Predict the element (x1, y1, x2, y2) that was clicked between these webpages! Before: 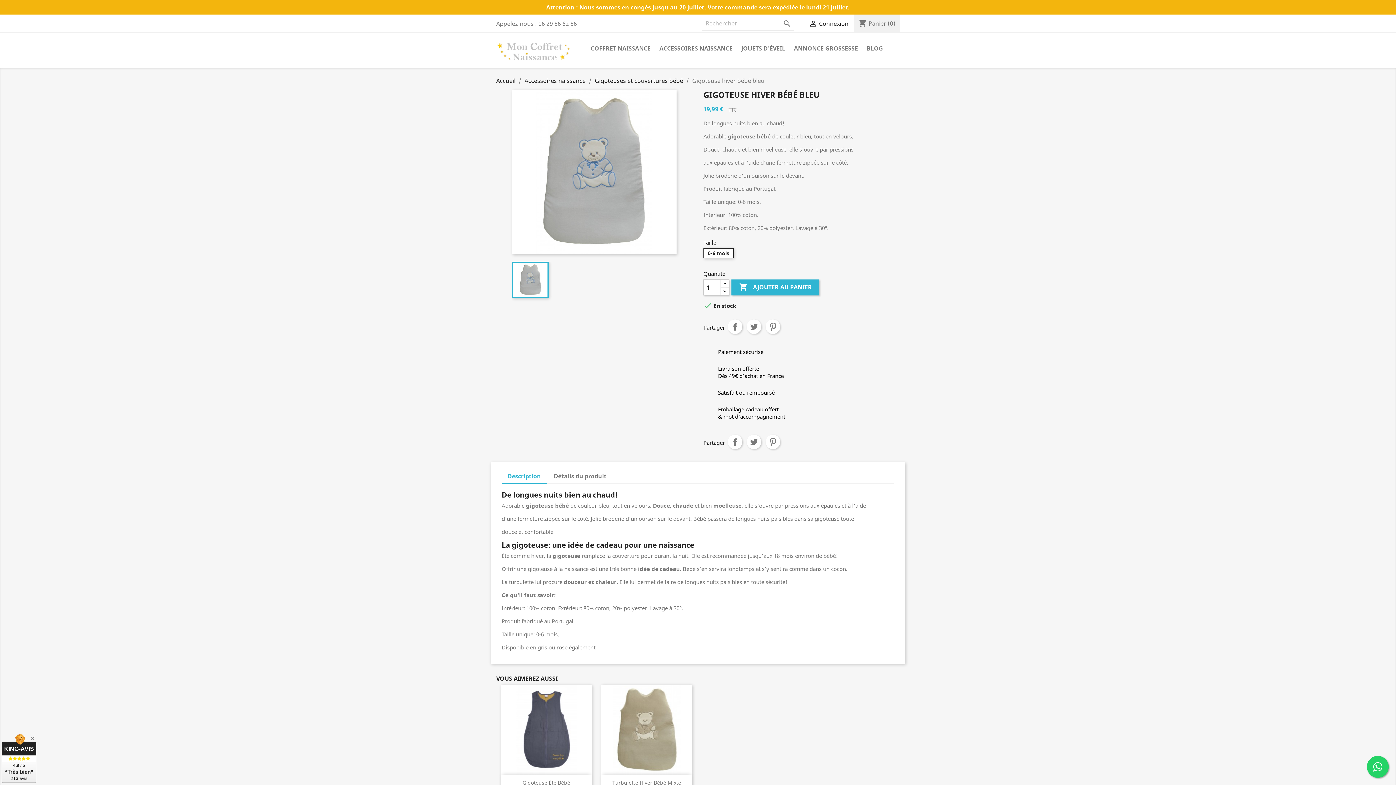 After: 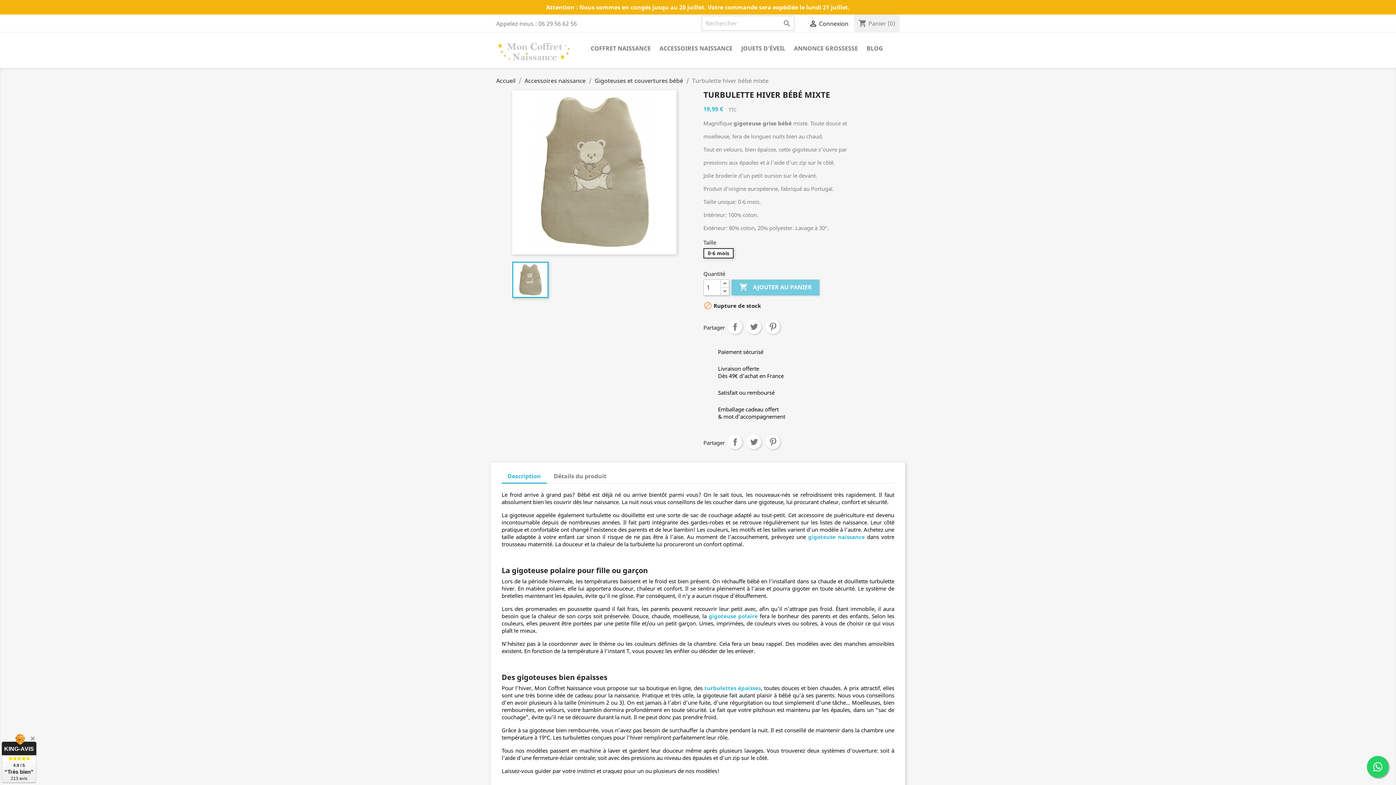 Action: bbox: (601, 685, 692, 775)